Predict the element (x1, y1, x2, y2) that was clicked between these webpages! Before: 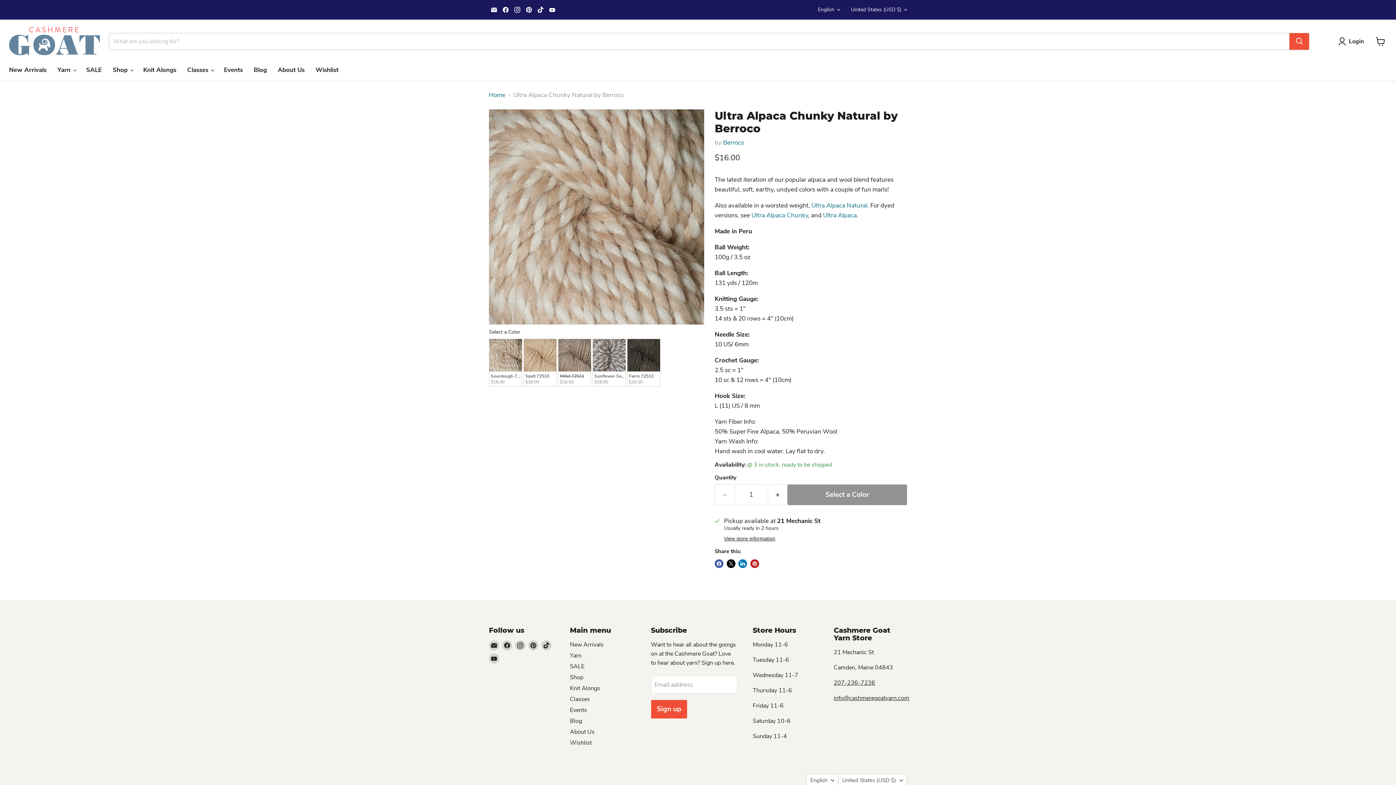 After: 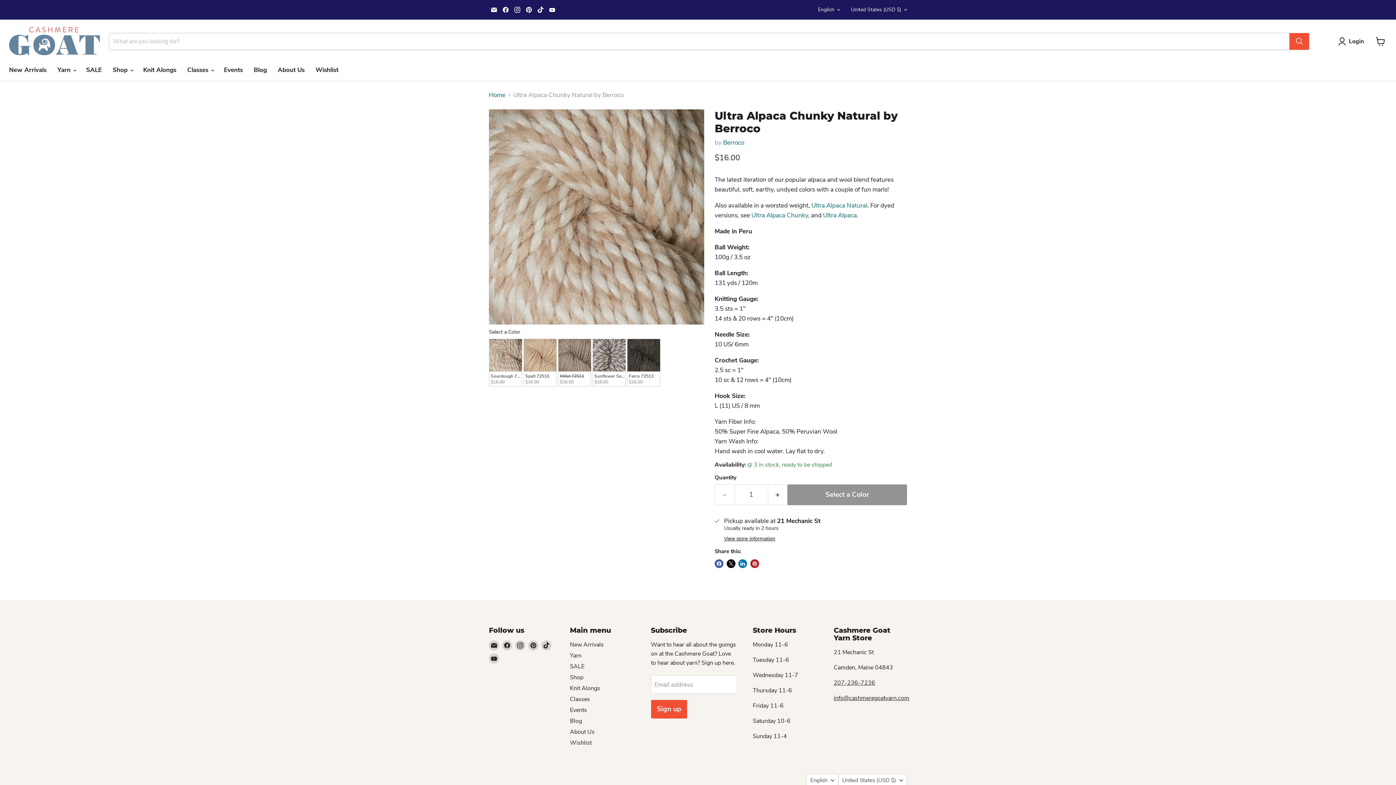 Action: bbox: (834, 679, 875, 687) label: 207-236-7236